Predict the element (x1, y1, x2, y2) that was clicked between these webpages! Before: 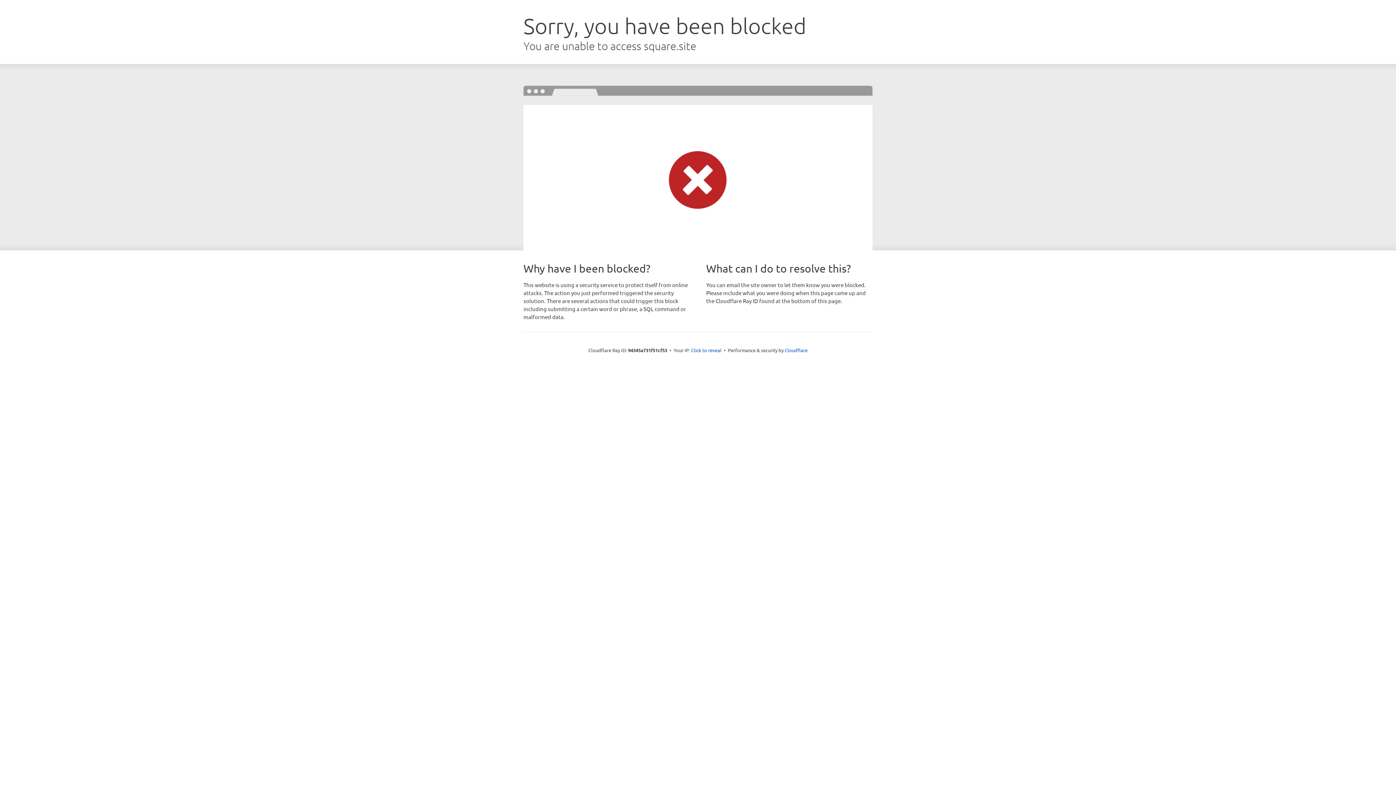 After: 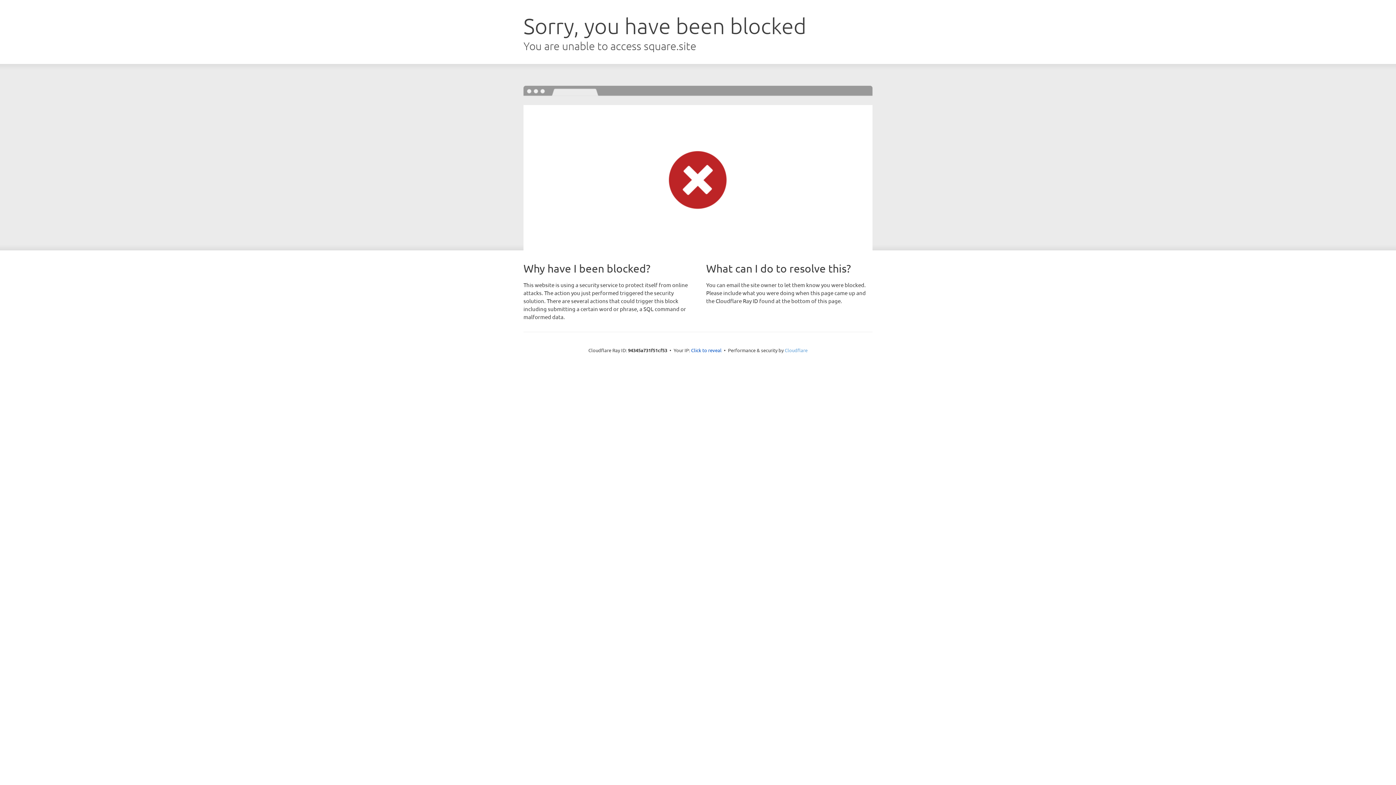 Action: label: Cloudflare bbox: (784, 347, 807, 353)